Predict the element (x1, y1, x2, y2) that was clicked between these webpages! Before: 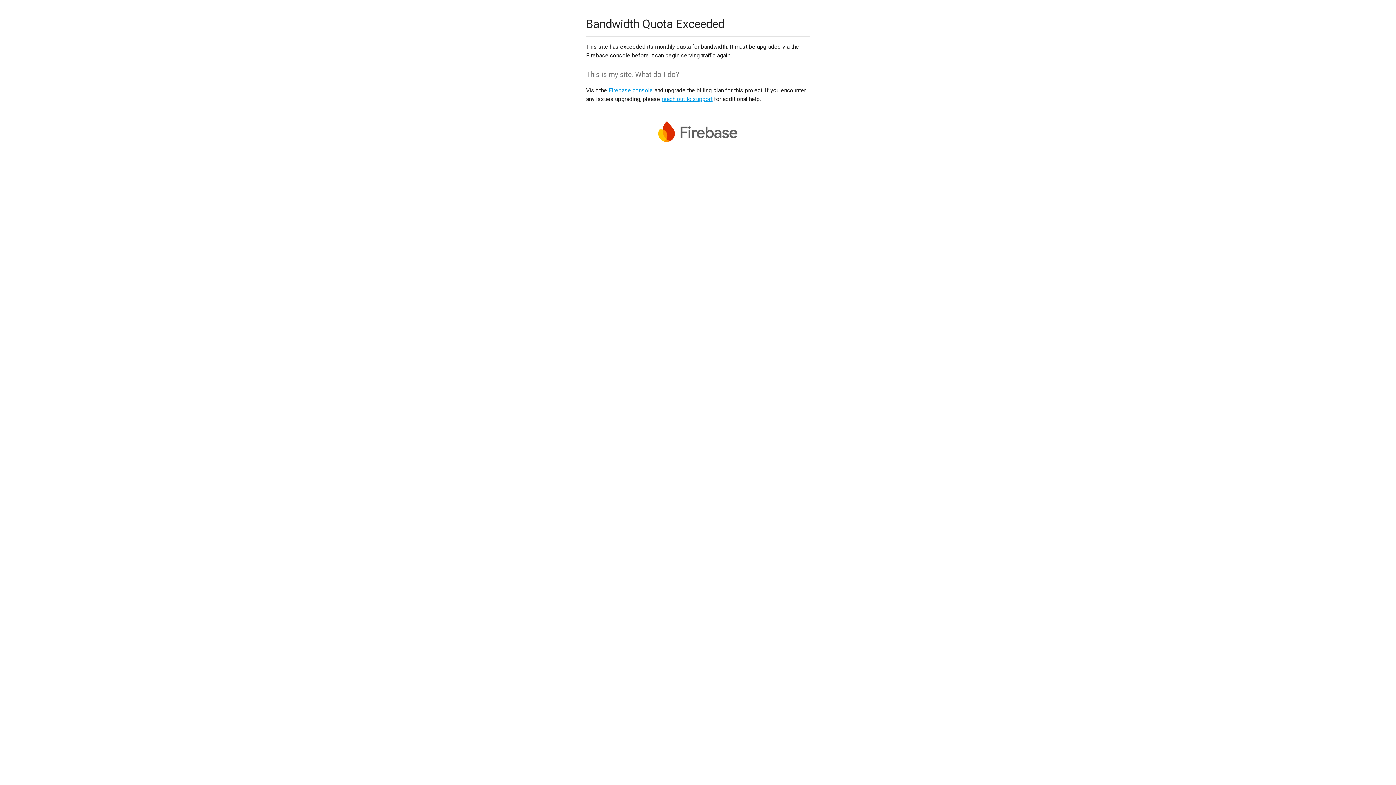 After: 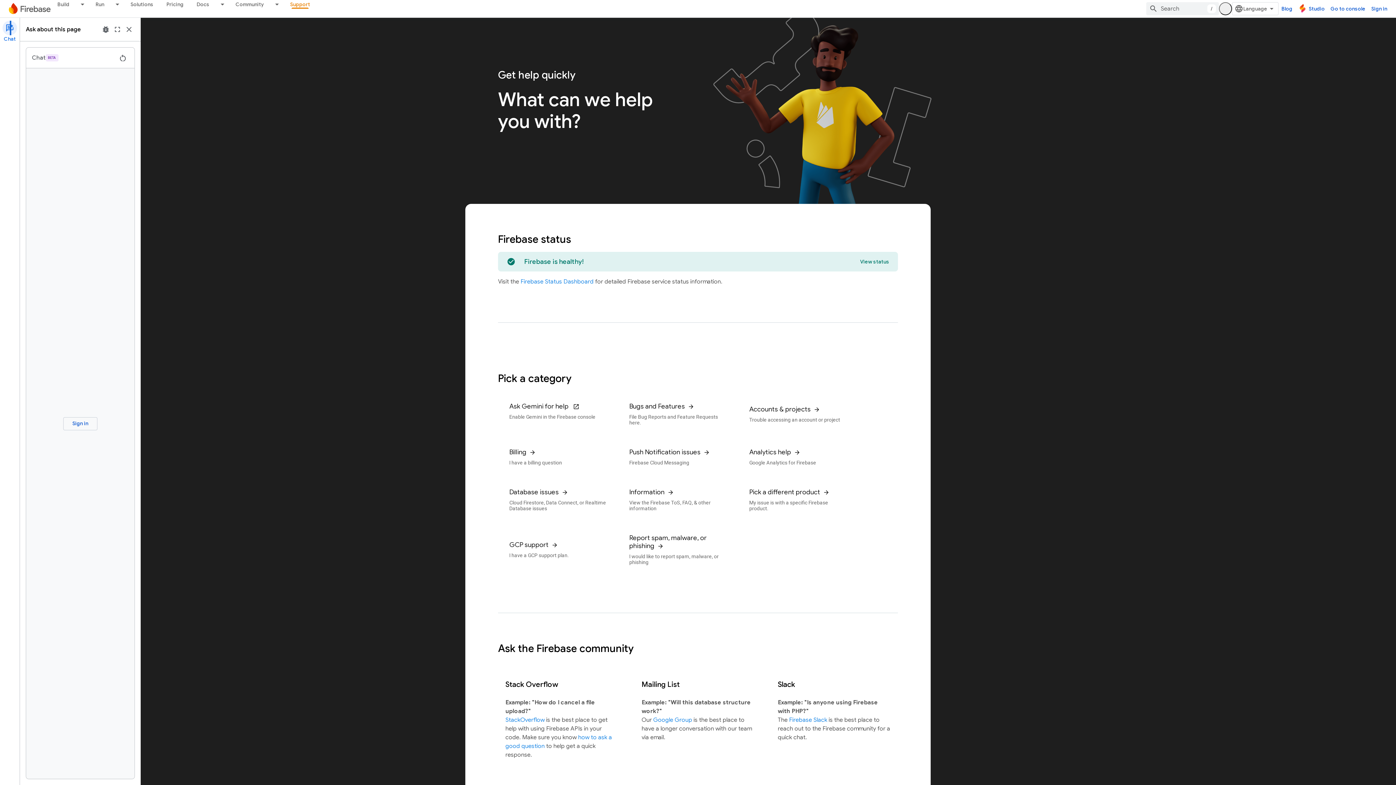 Action: bbox: (661, 95, 712, 102) label: reach out to support